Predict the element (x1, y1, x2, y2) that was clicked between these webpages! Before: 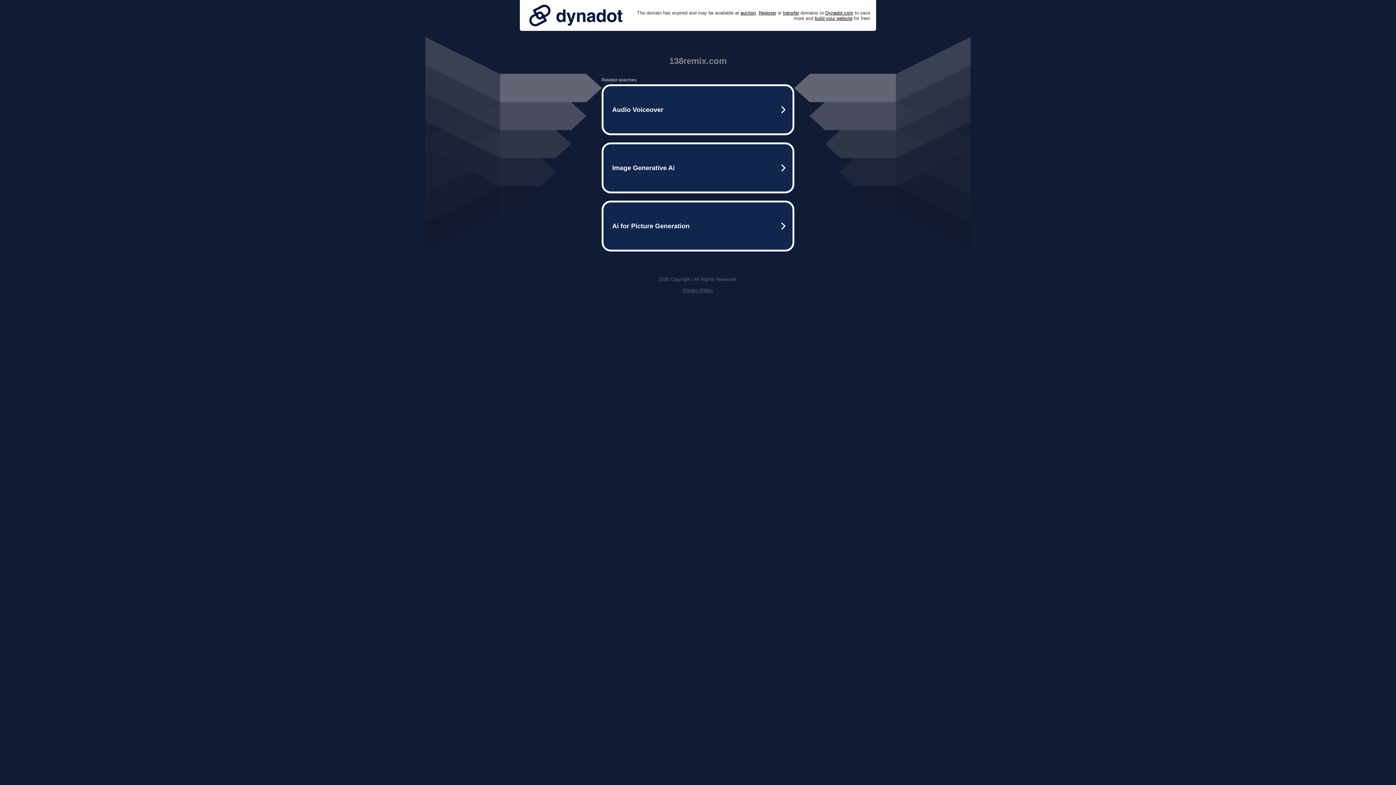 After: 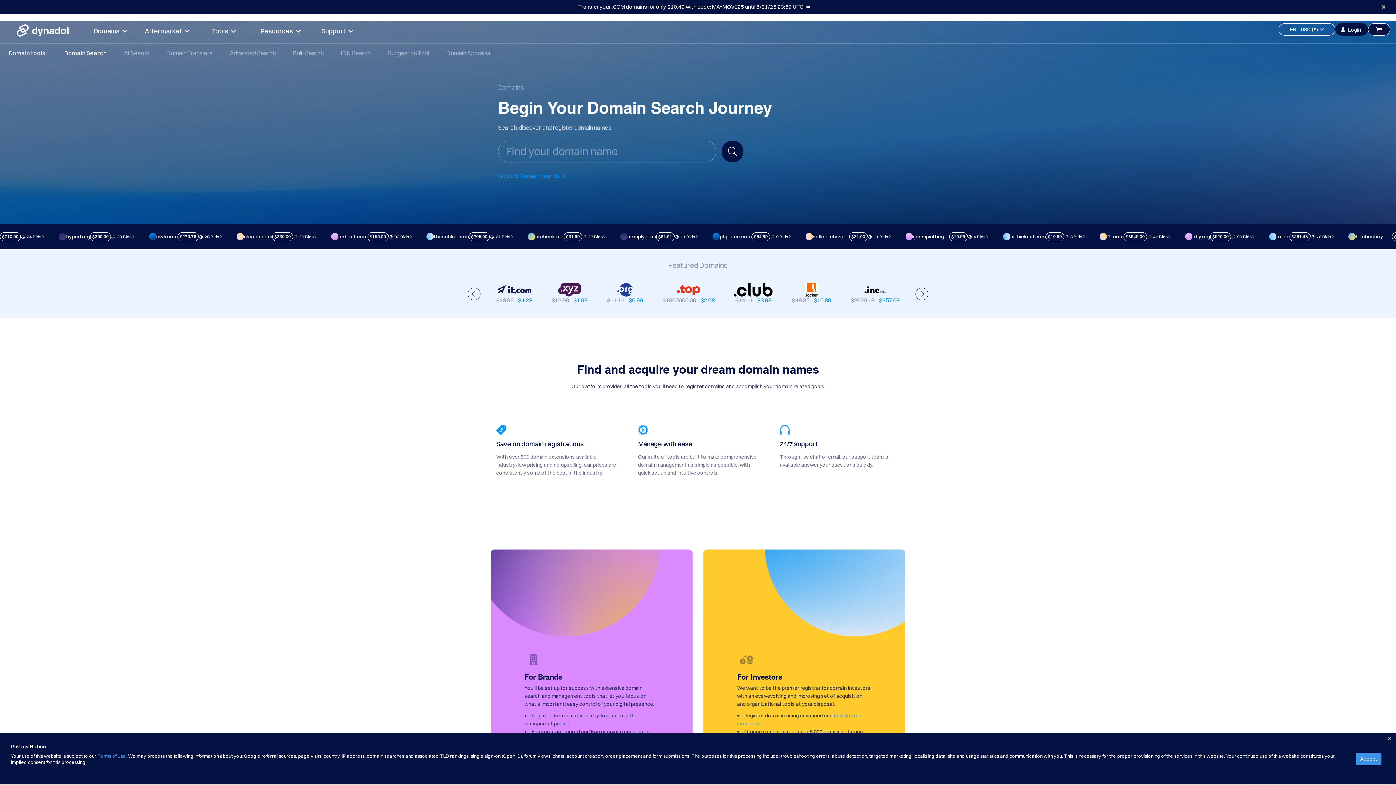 Action: bbox: (758, 10, 776, 15) label: Register